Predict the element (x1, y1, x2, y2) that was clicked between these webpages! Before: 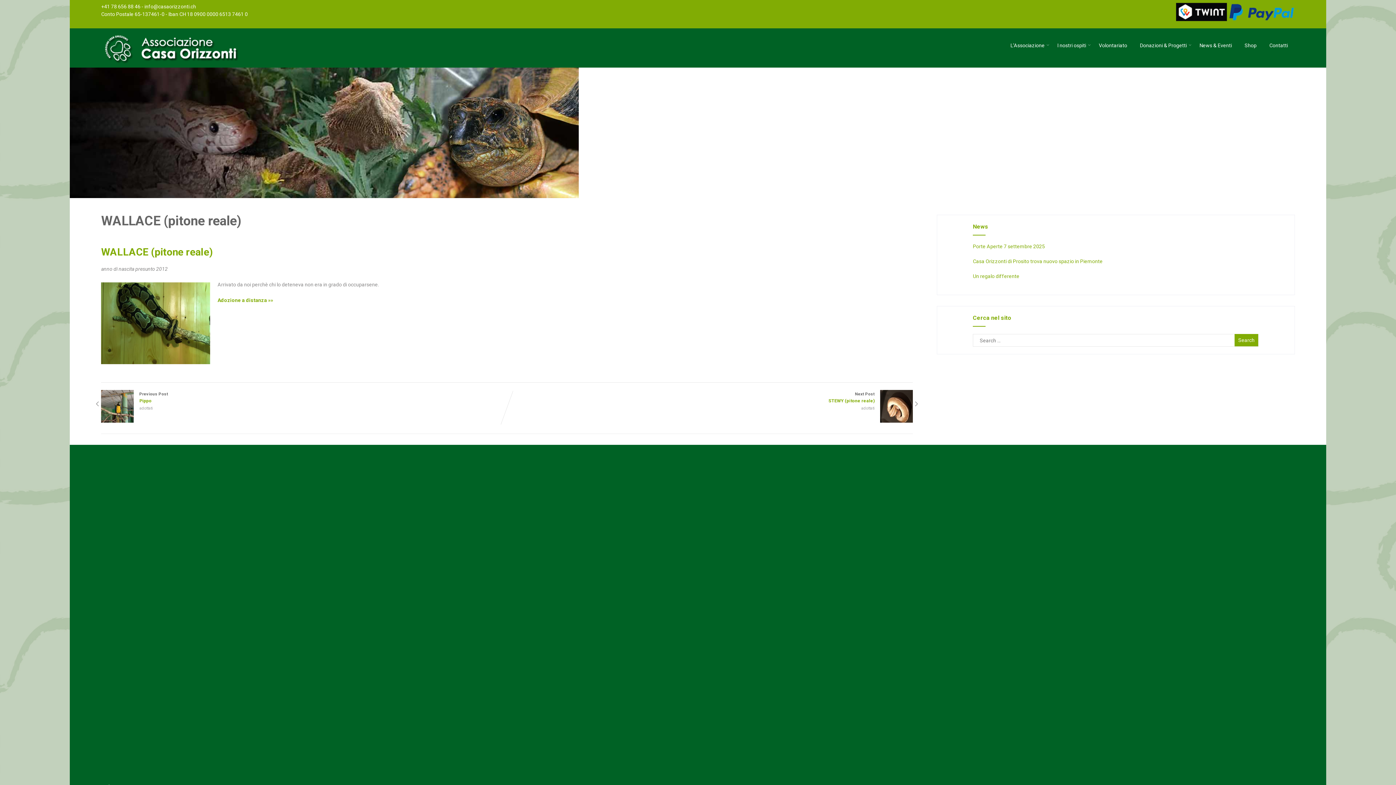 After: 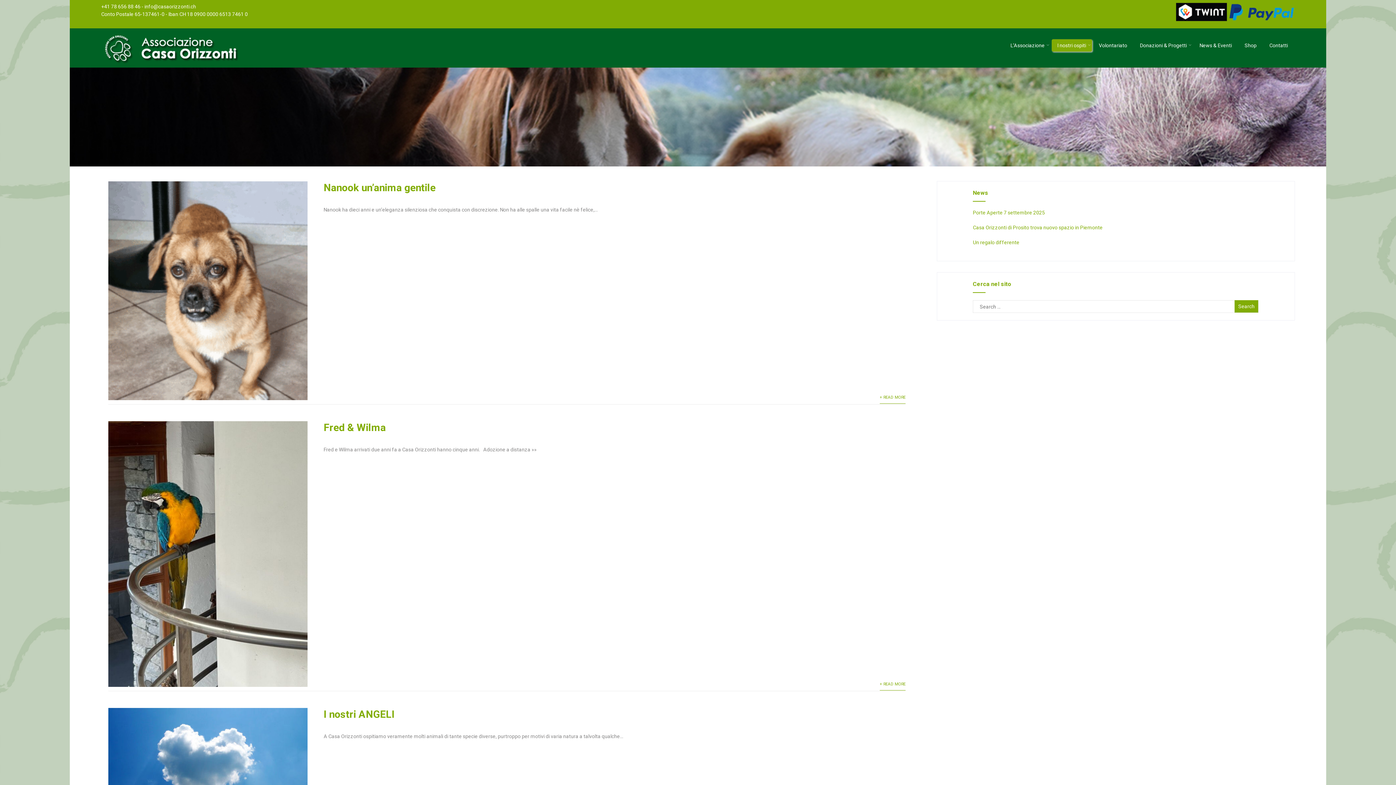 Action: label: I nostri ospiti bbox: (1051, 39, 1092, 51)